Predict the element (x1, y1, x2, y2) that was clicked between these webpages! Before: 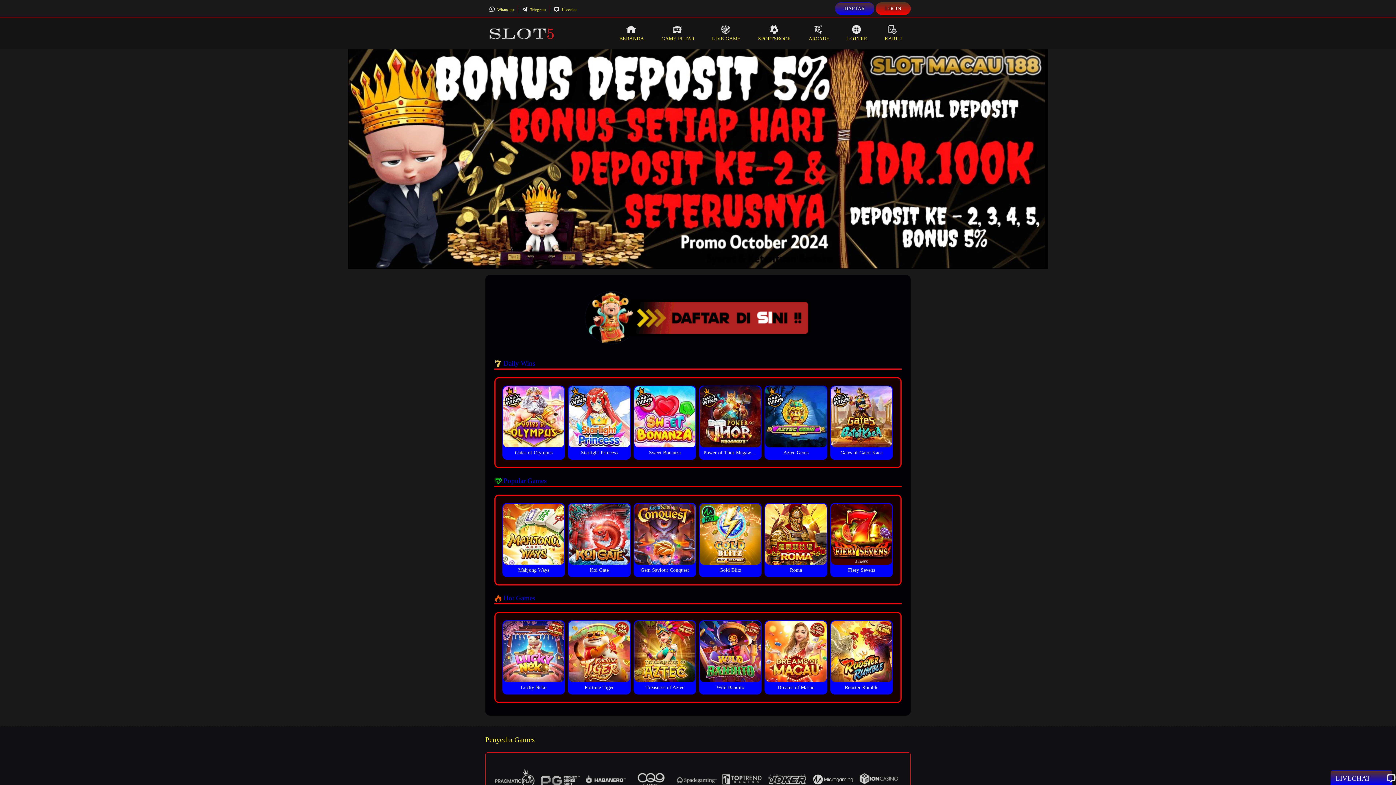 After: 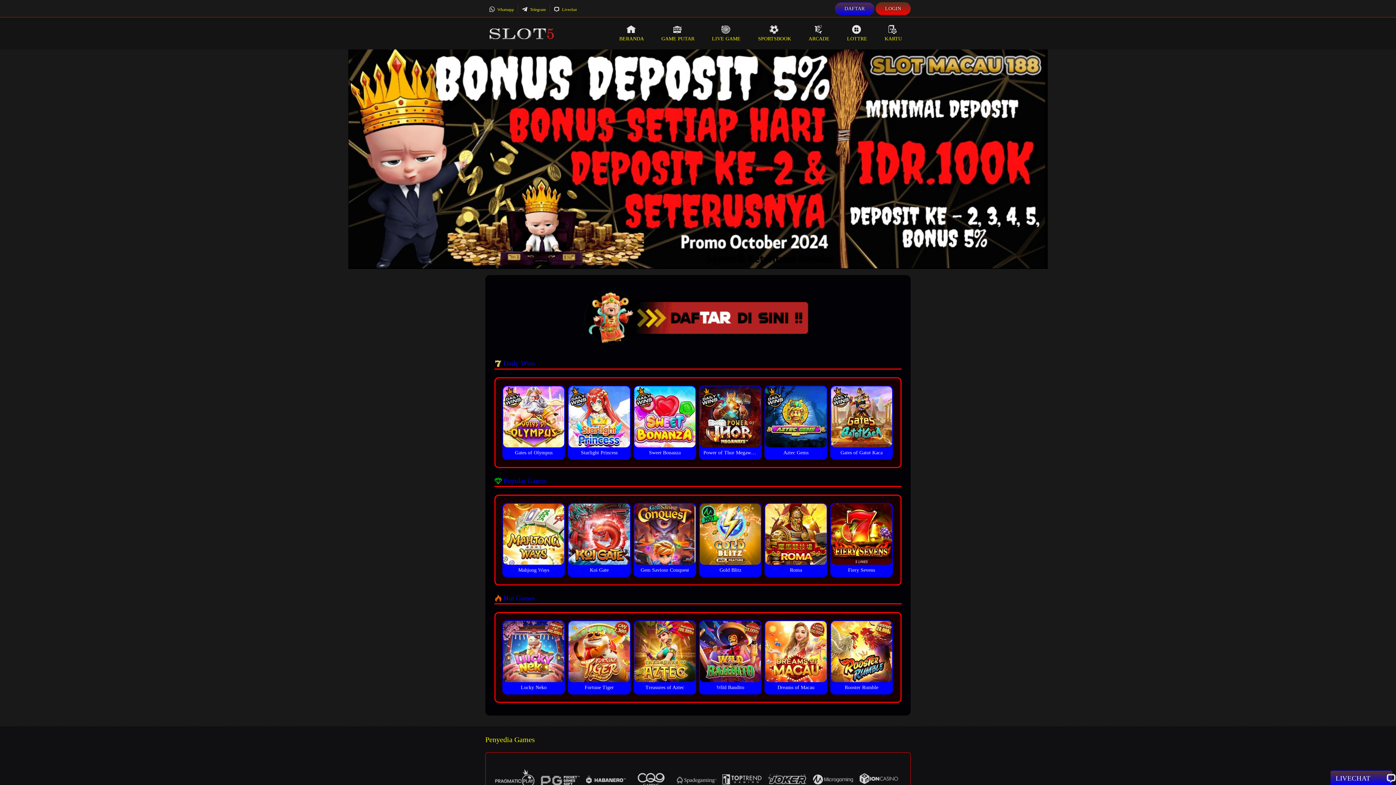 Action: label: LIVE GAME bbox: (703, 17, 749, 49)